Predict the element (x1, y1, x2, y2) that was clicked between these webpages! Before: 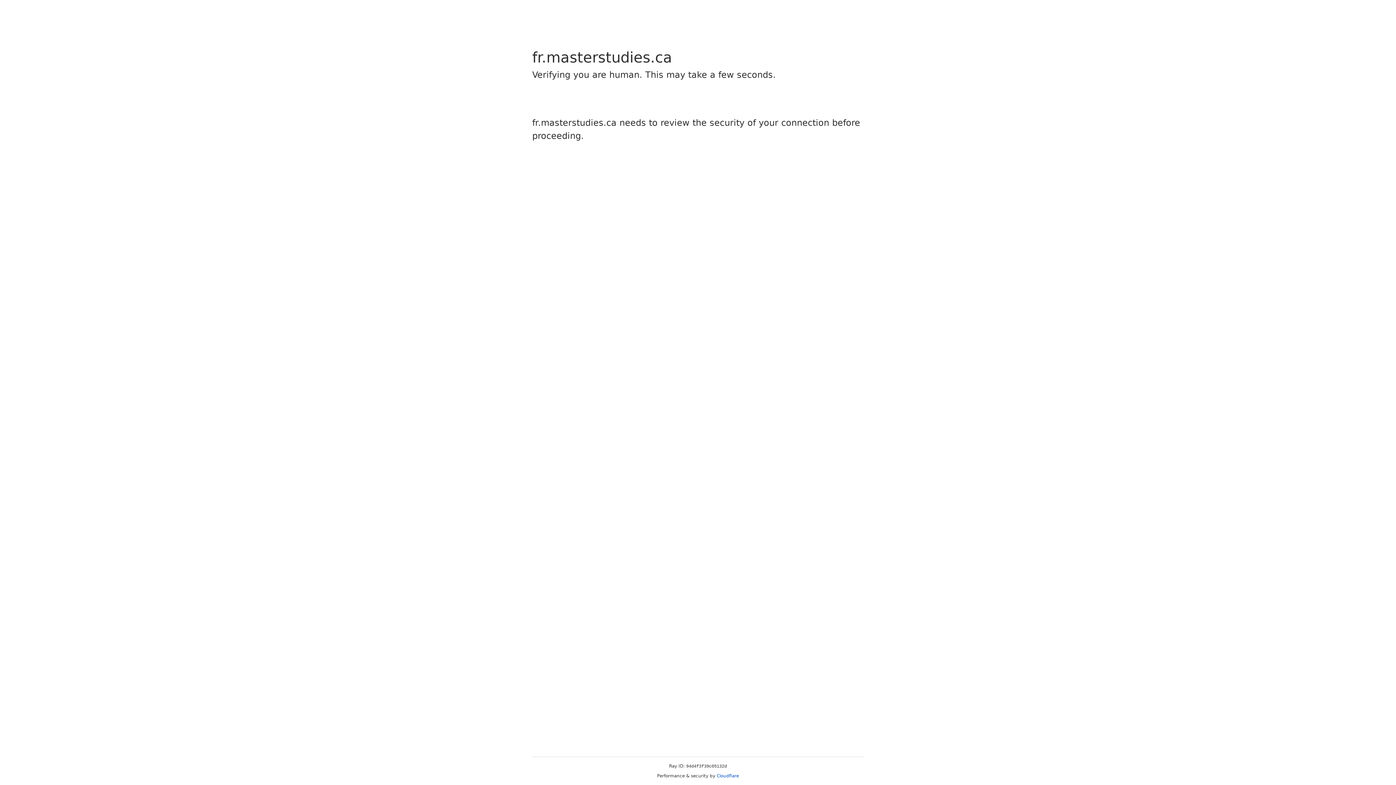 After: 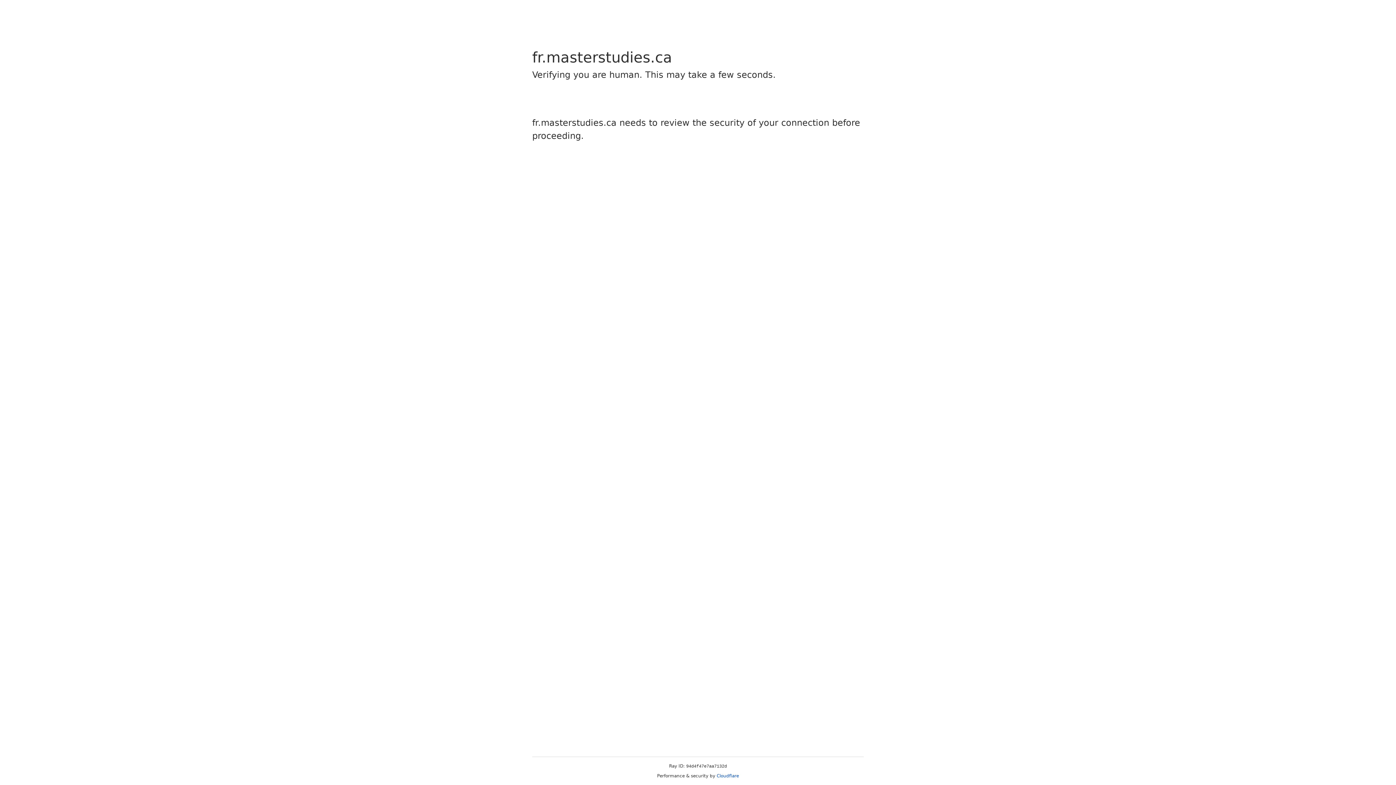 Action: label: Cloudflare bbox: (716, 773, 739, 778)